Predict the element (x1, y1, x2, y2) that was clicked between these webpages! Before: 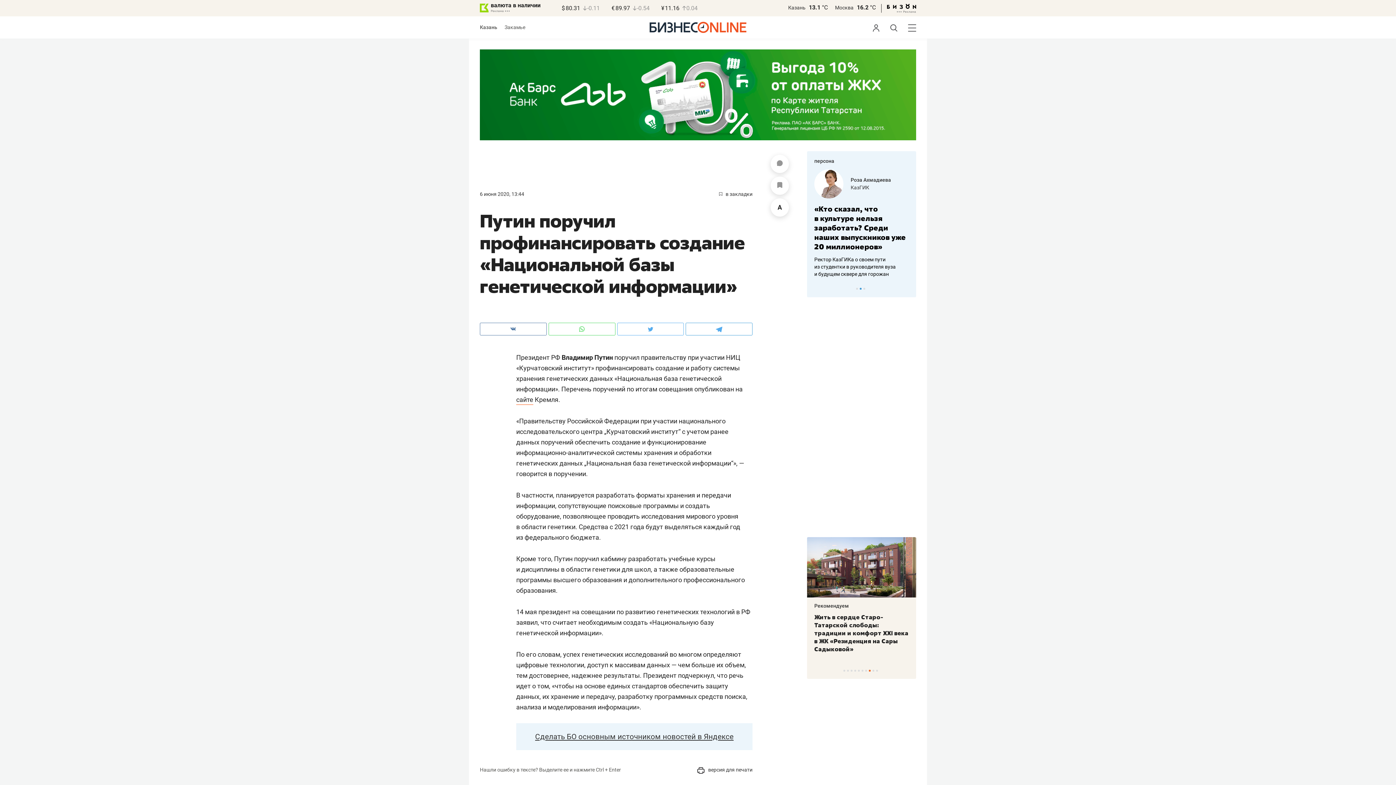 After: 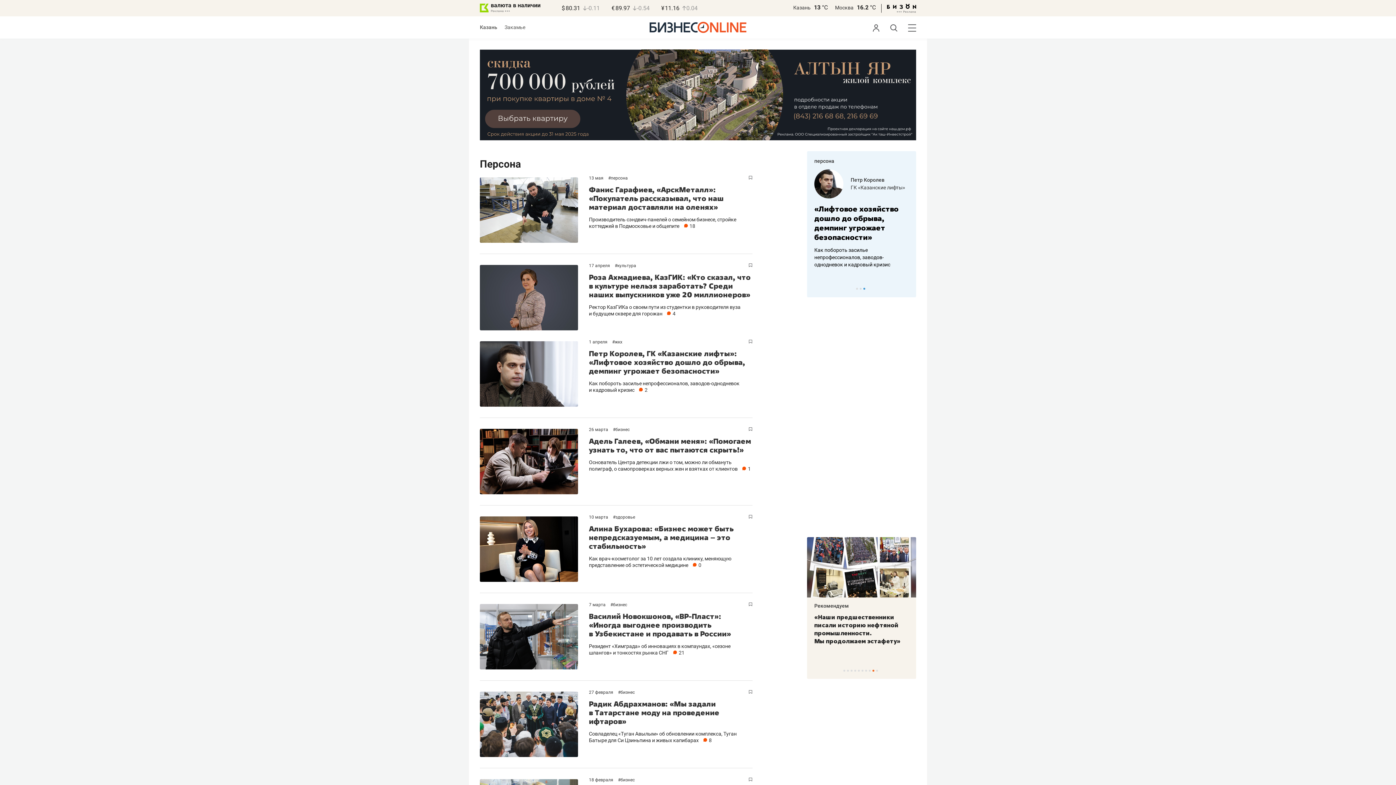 Action: label: персона bbox: (814, 158, 834, 164)